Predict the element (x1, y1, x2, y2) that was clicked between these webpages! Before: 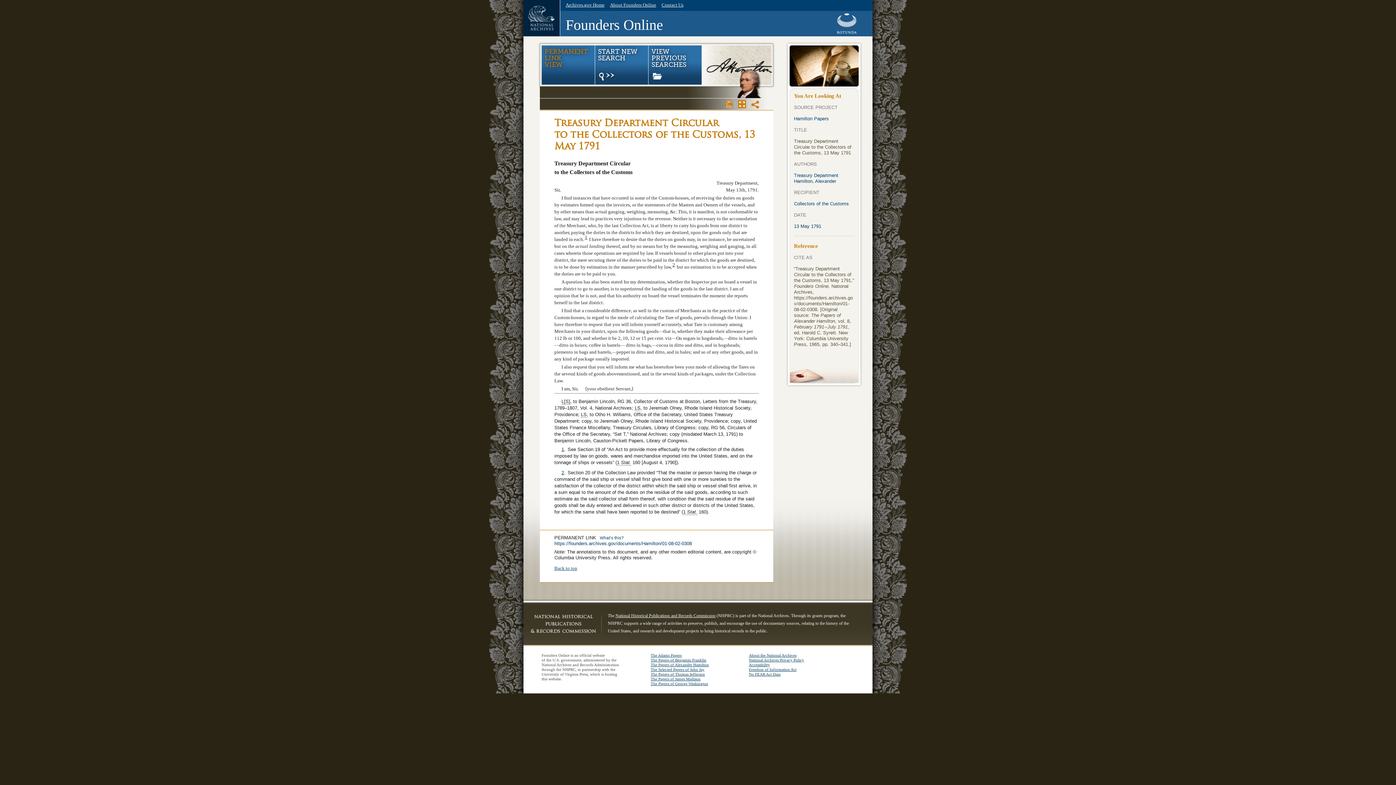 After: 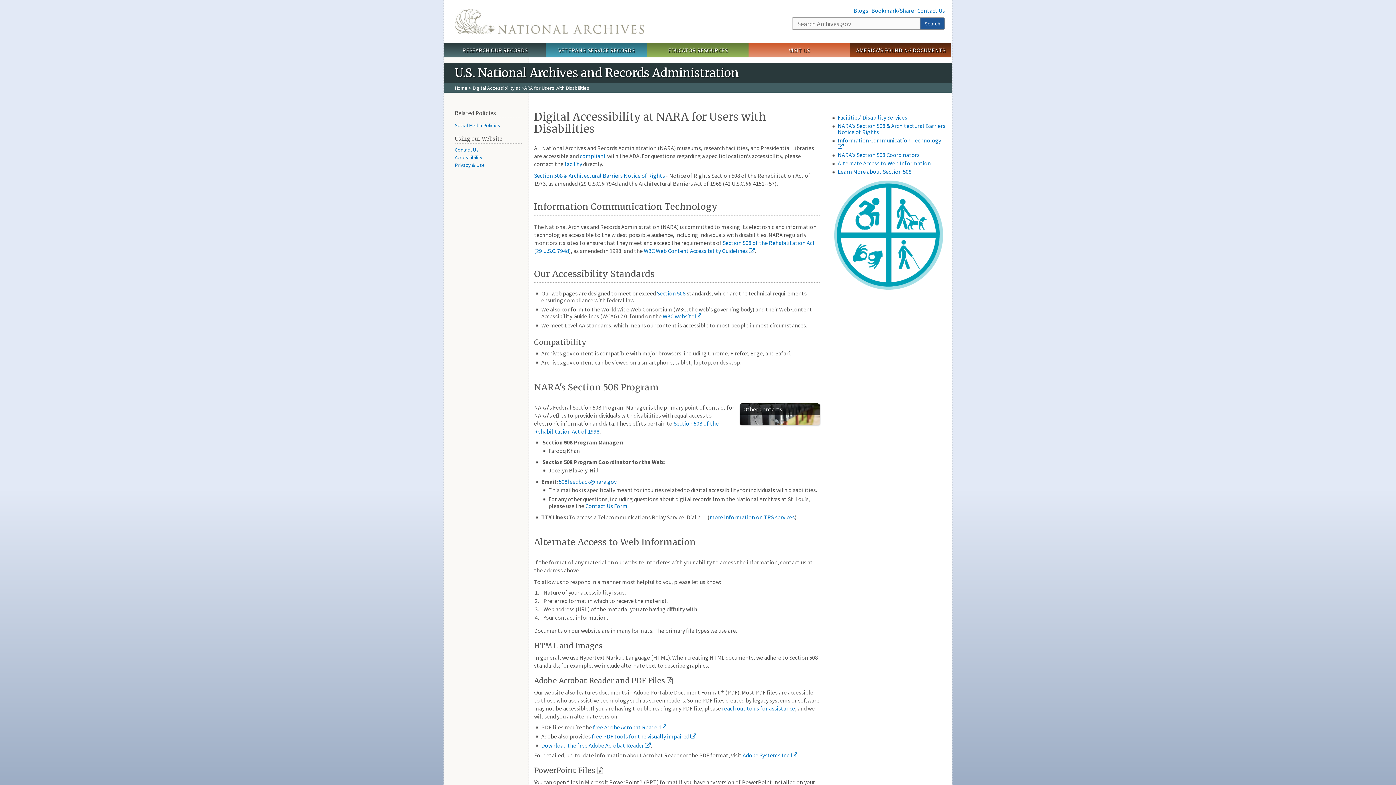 Action: label: Accessibility bbox: (749, 662, 770, 667)